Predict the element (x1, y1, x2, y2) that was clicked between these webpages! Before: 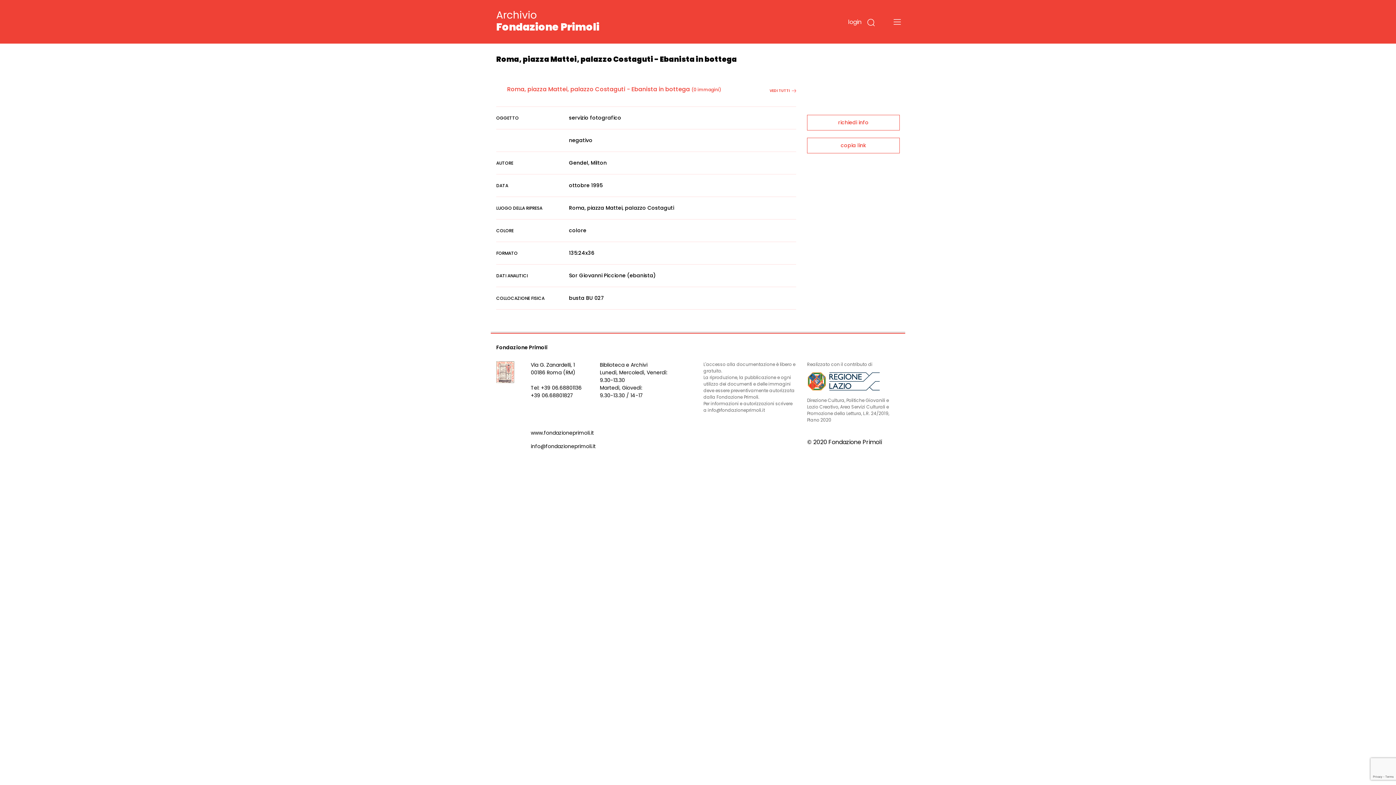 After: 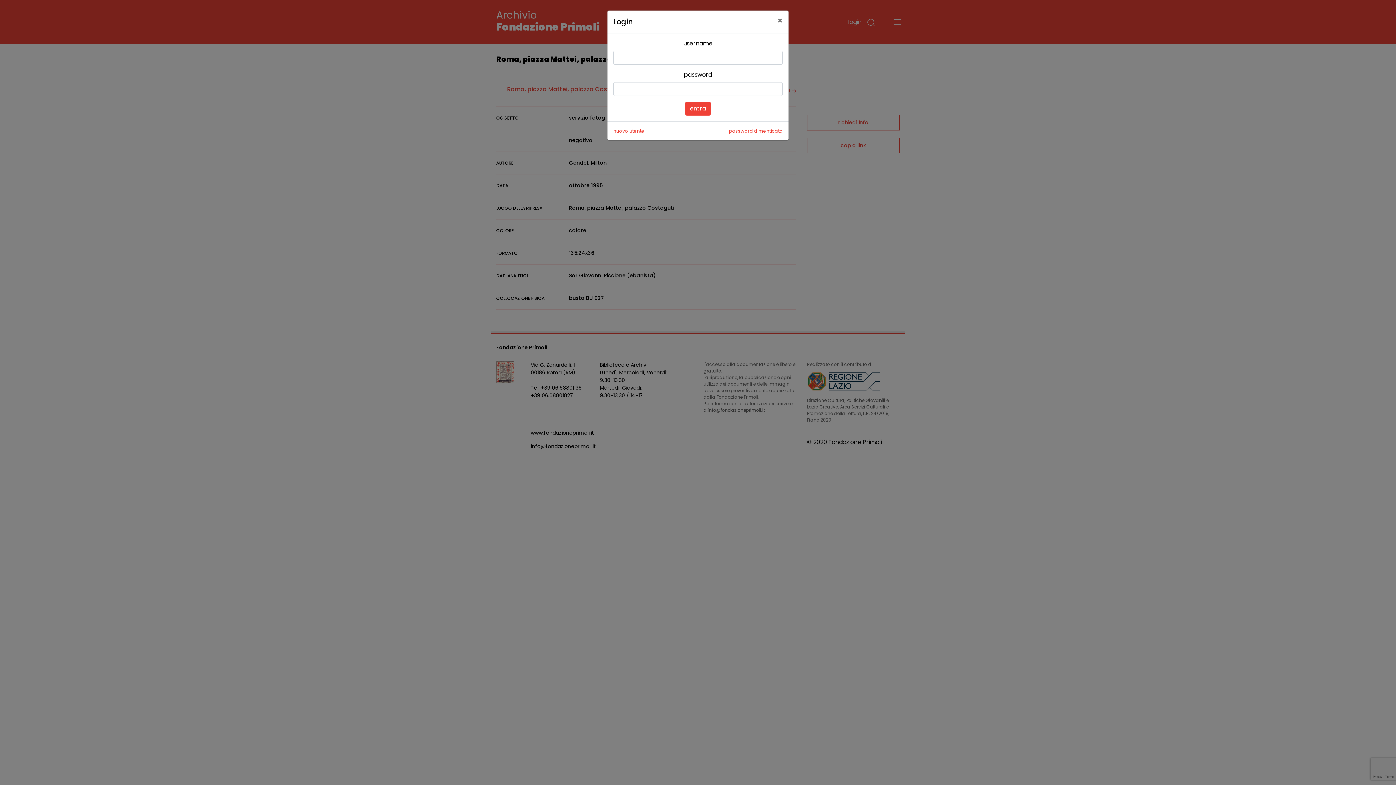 Action: label: login bbox: (846, 17, 864, 26)